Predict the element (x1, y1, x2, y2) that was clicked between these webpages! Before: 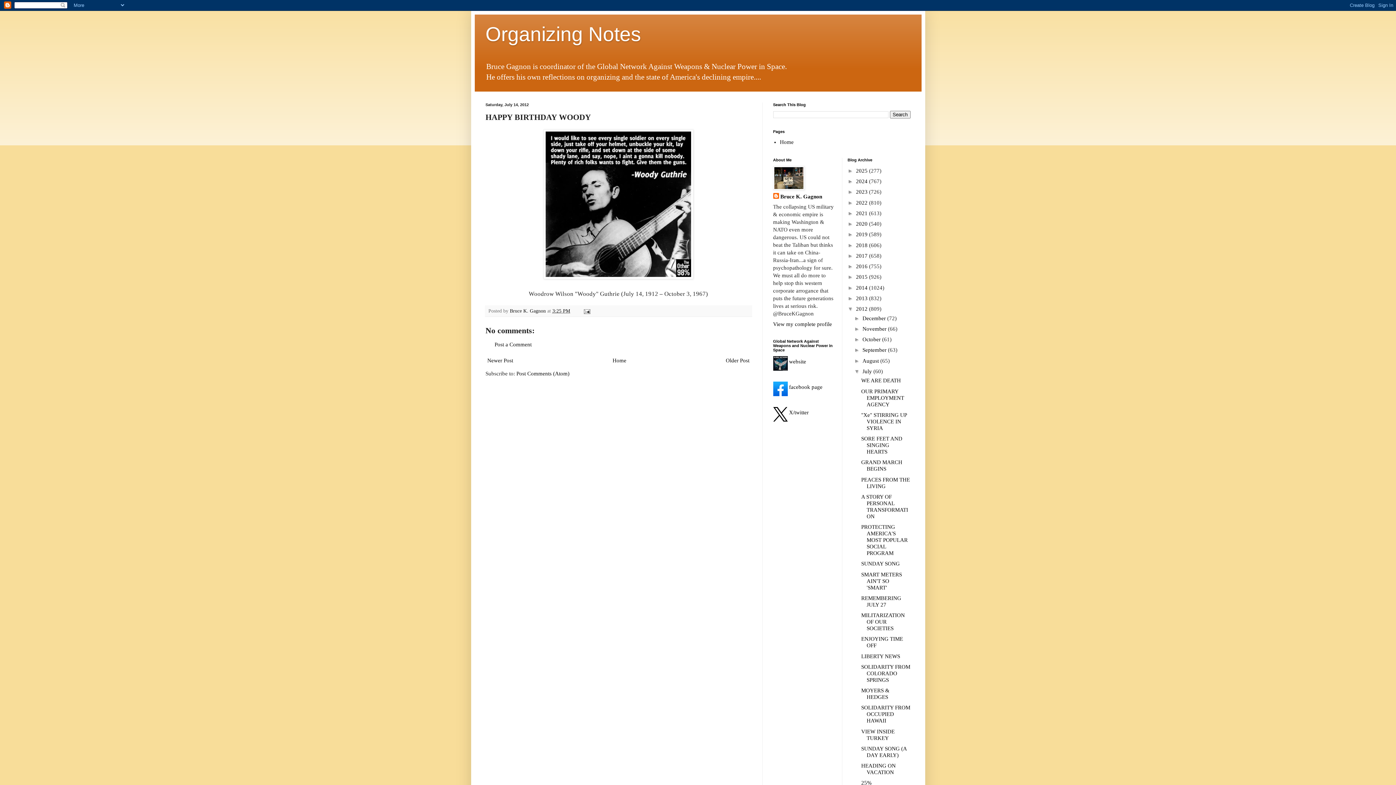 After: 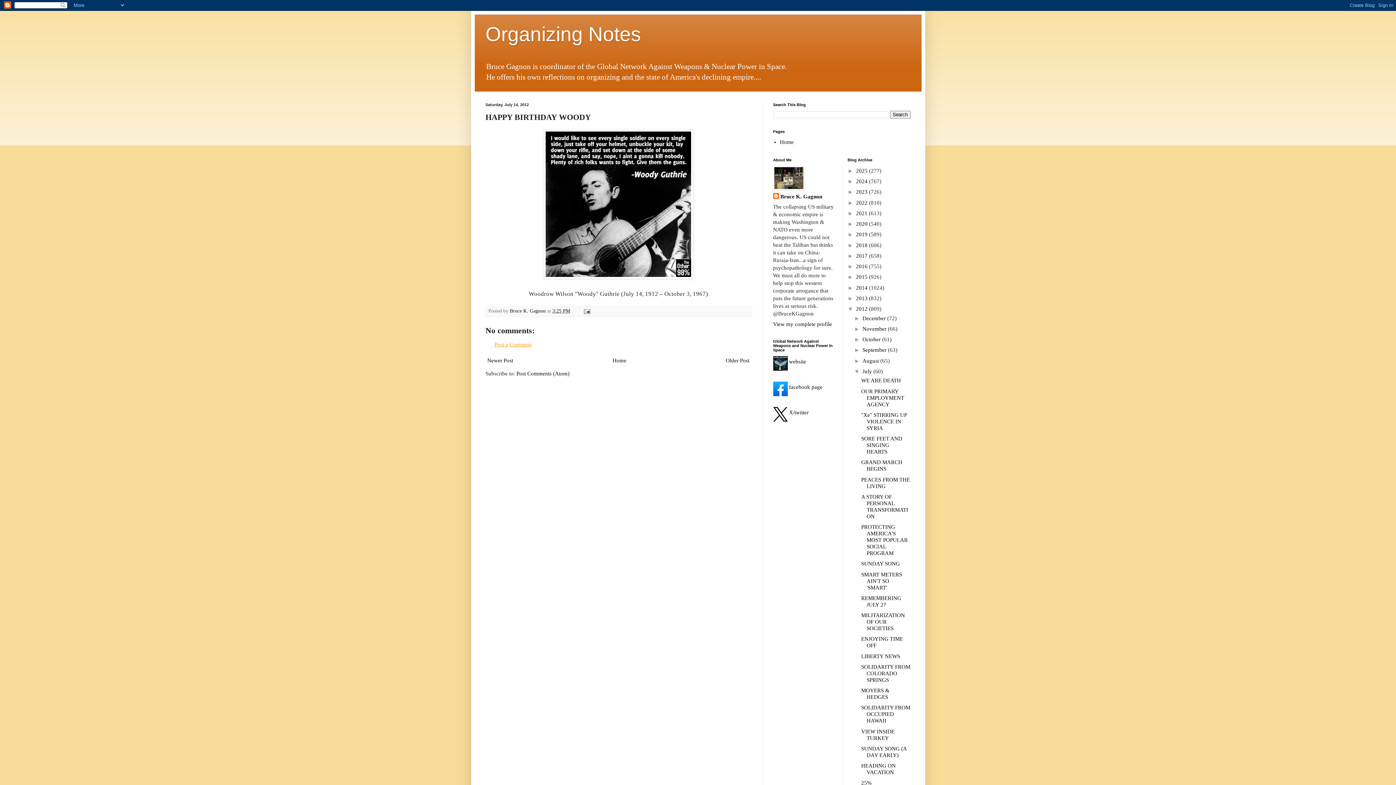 Action: bbox: (494, 341, 531, 347) label: Post a Comment